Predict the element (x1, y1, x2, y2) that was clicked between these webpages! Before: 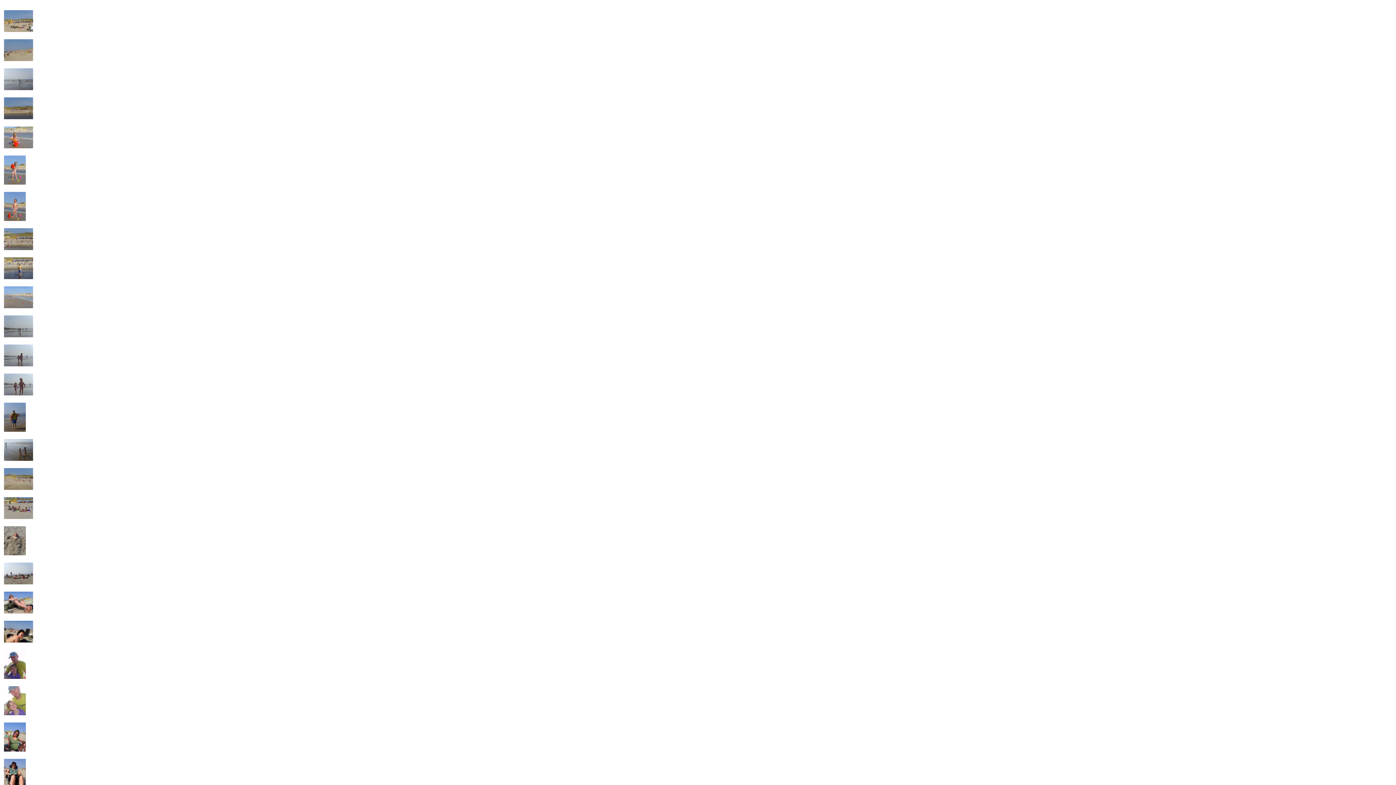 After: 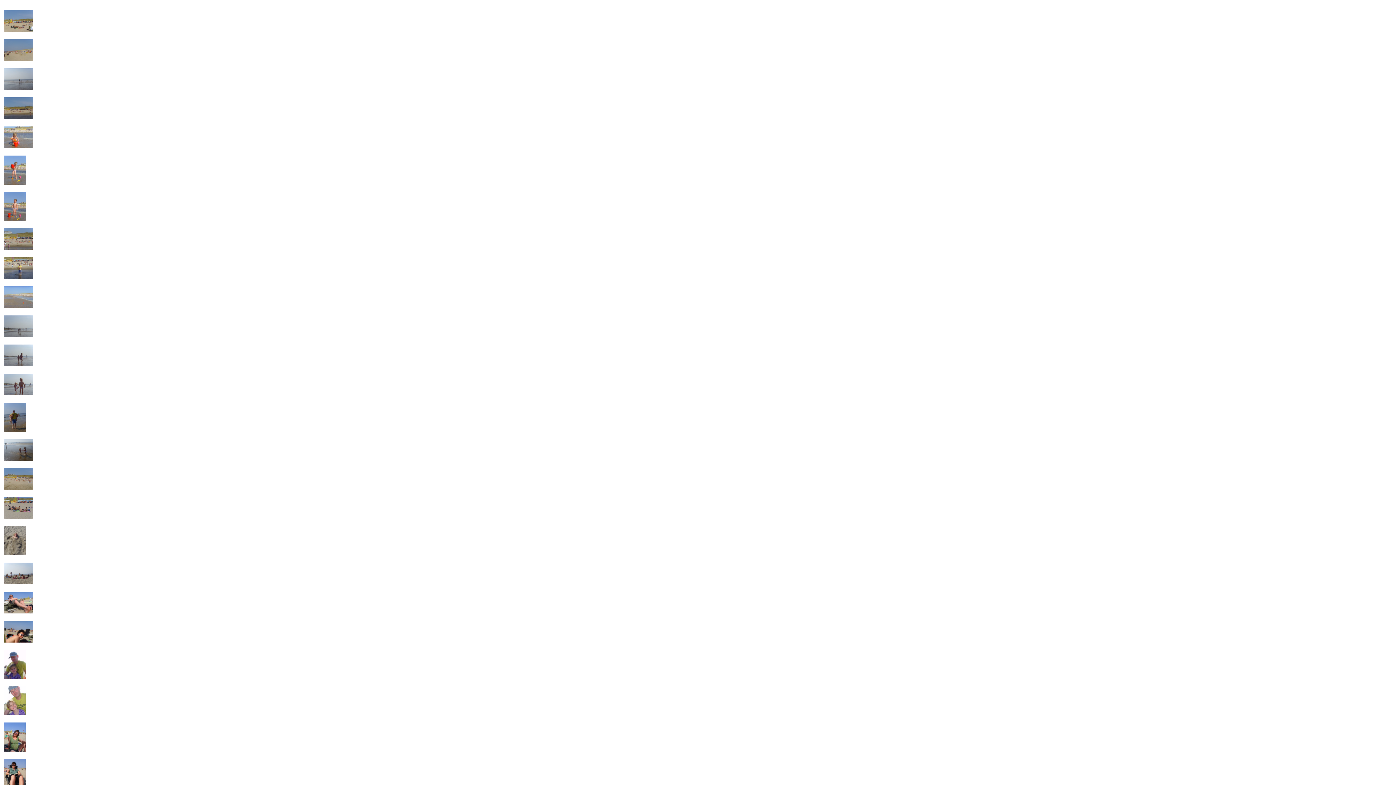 Action: bbox: (3, 27, 33, 33)